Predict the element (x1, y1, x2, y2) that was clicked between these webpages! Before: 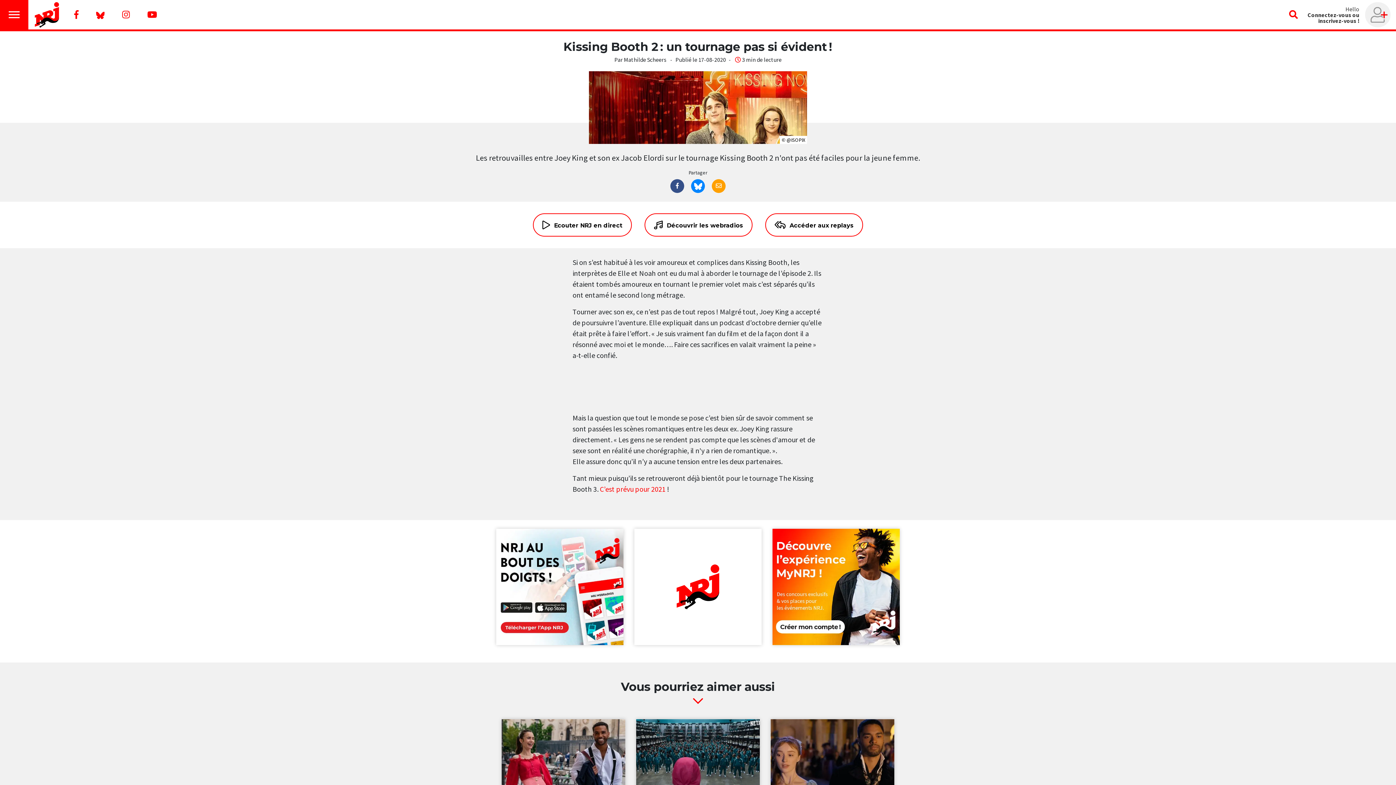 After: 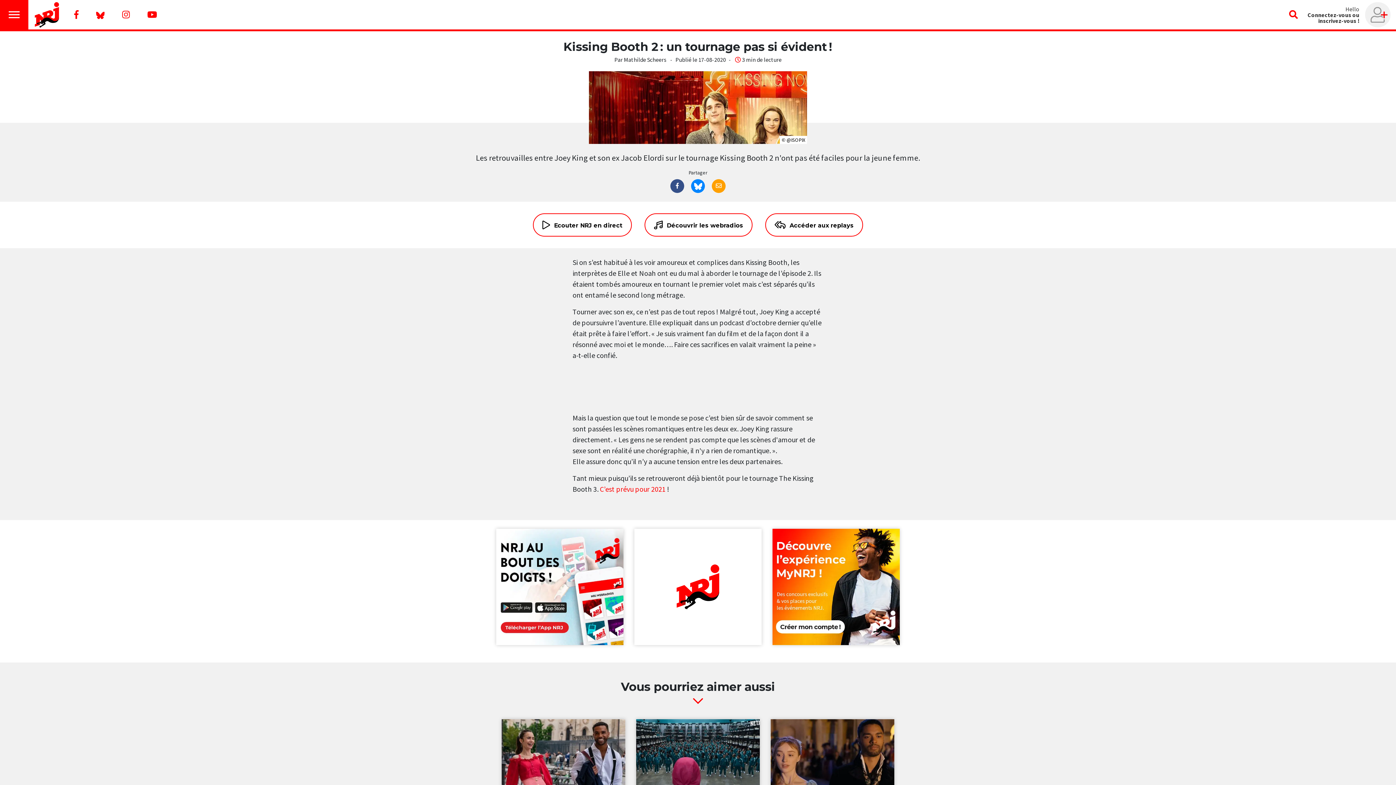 Action: bbox: (122, 8, 129, 20)